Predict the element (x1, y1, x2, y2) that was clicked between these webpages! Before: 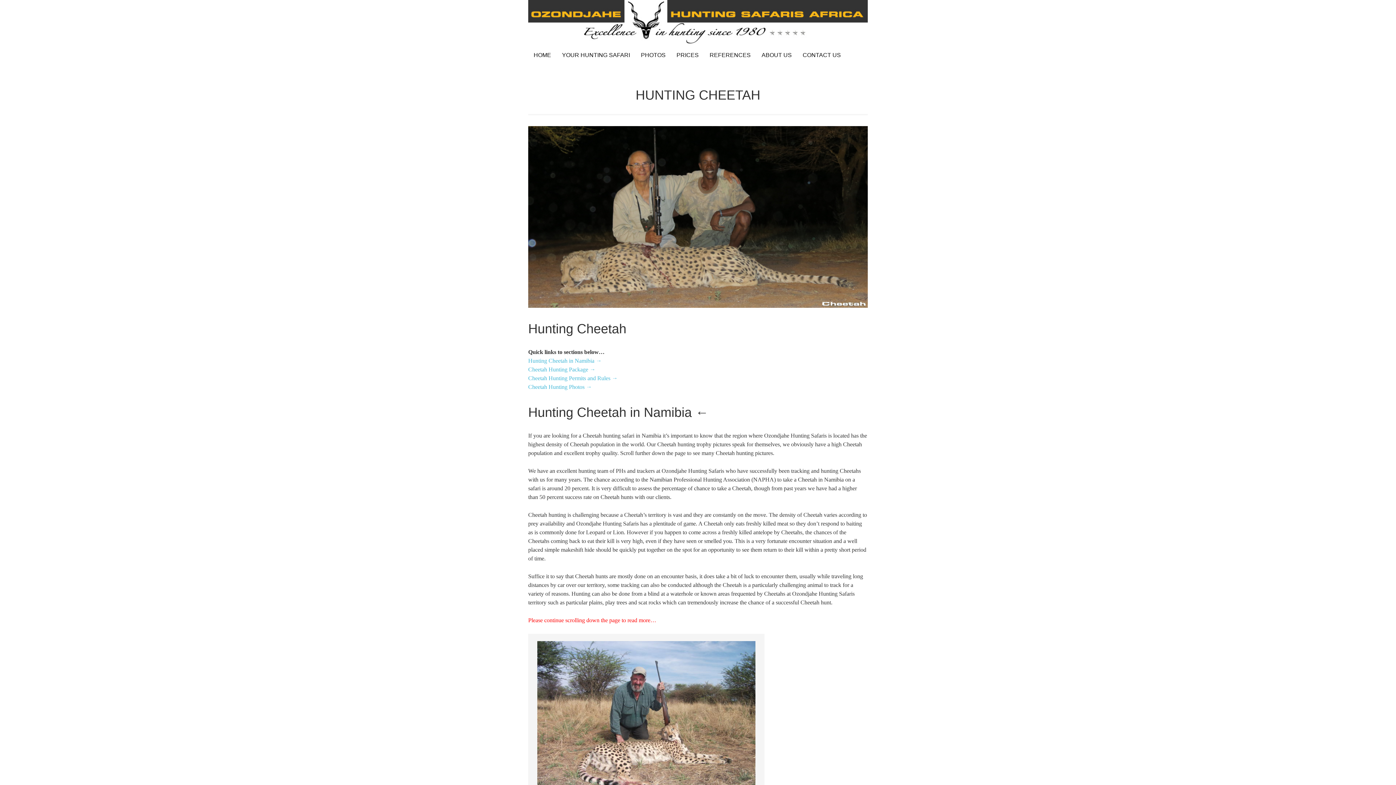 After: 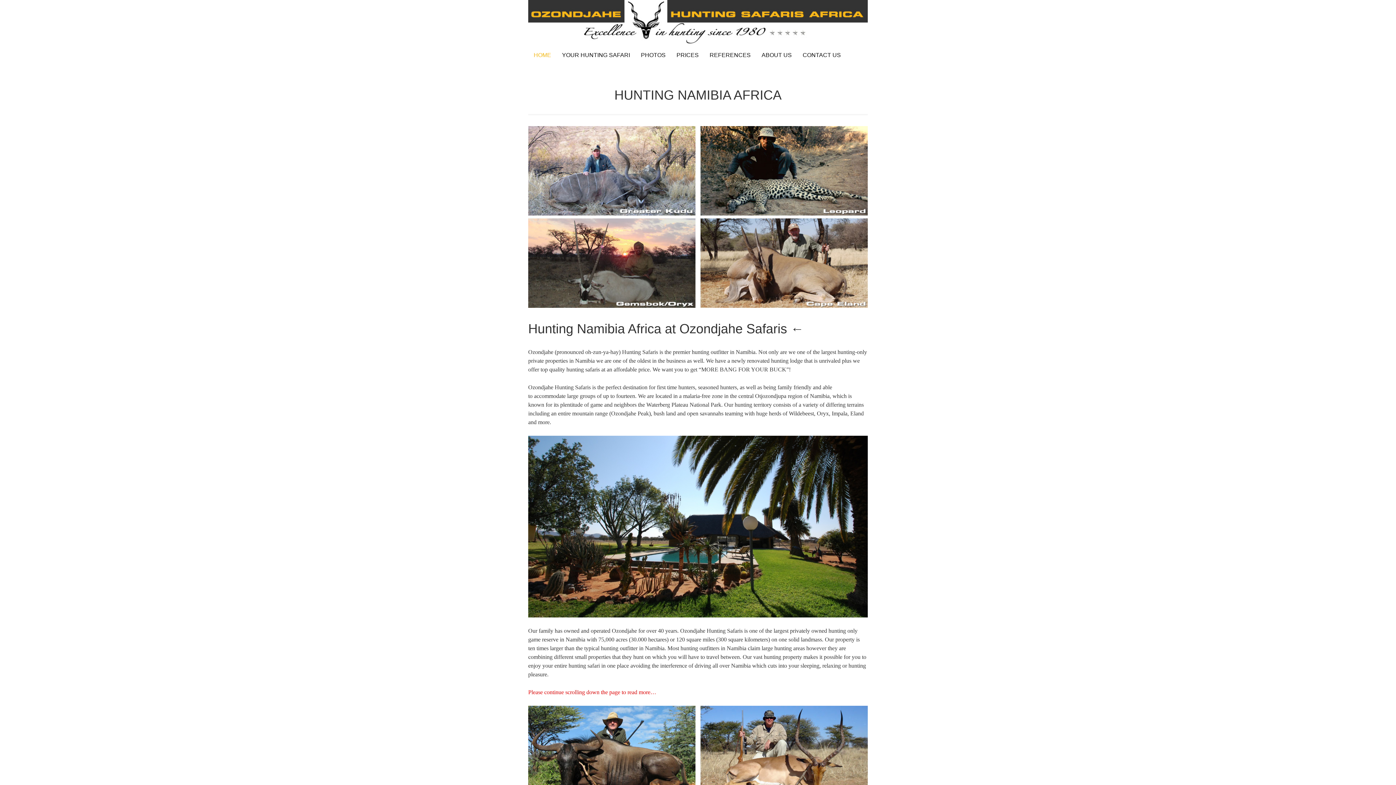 Action: bbox: (528, 38, 868, 44)